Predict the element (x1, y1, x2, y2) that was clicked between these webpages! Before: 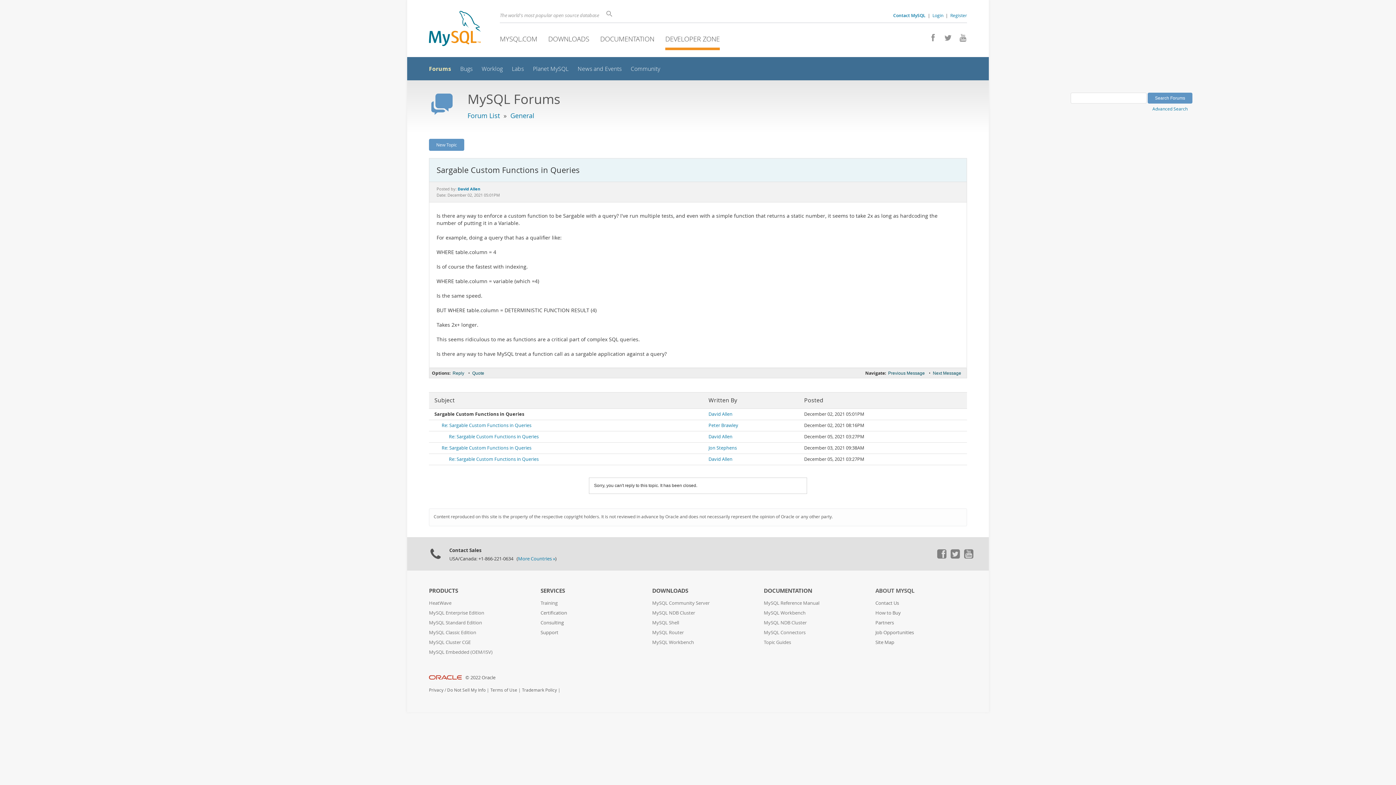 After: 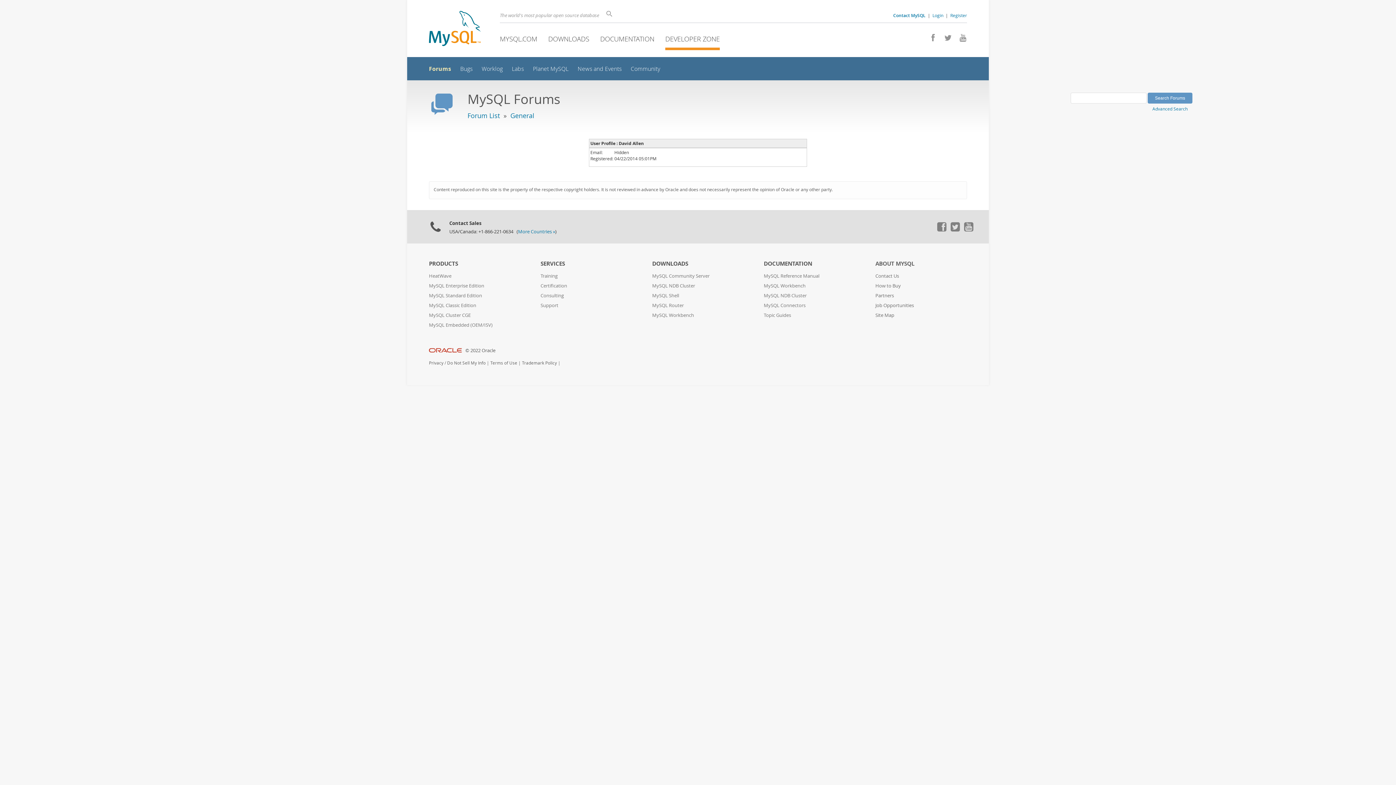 Action: label: David Allen bbox: (708, 411, 732, 417)